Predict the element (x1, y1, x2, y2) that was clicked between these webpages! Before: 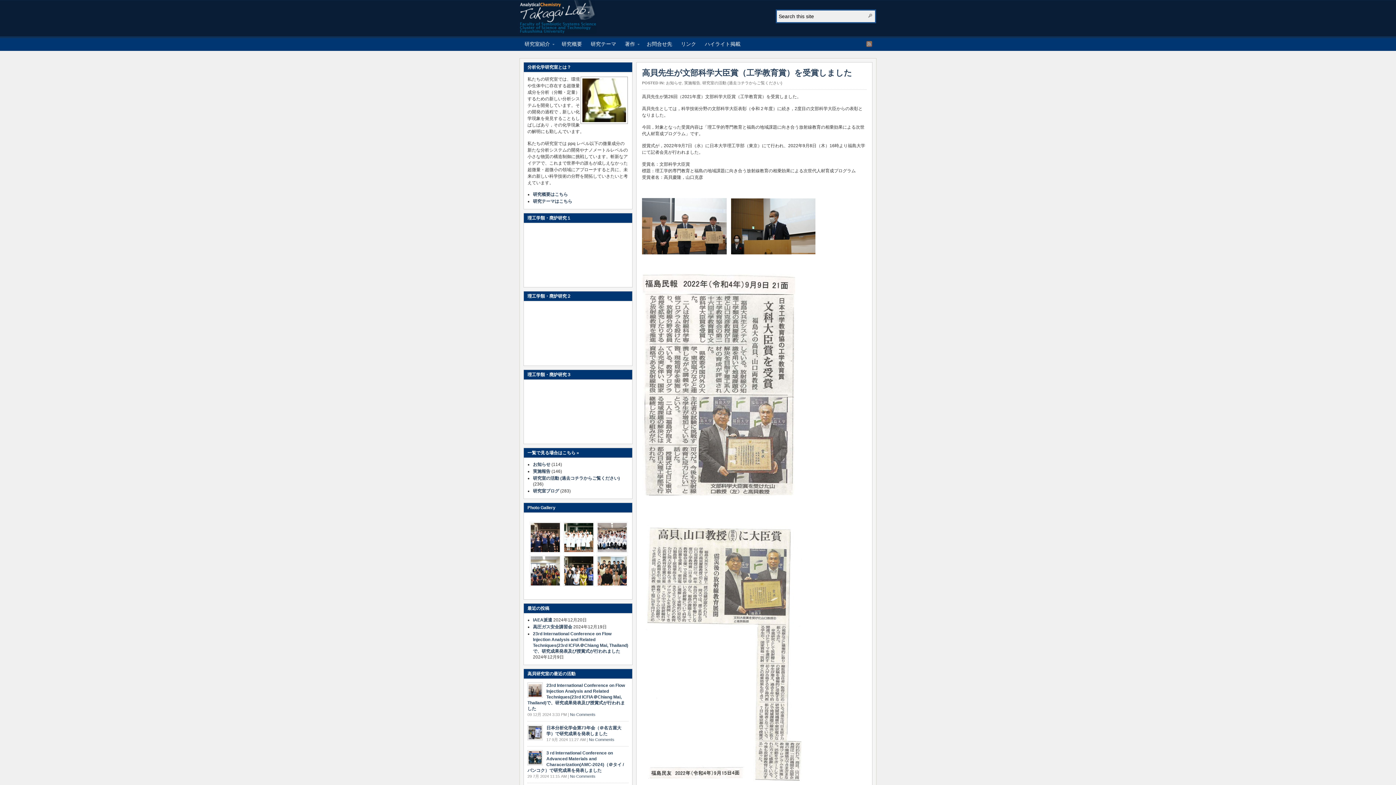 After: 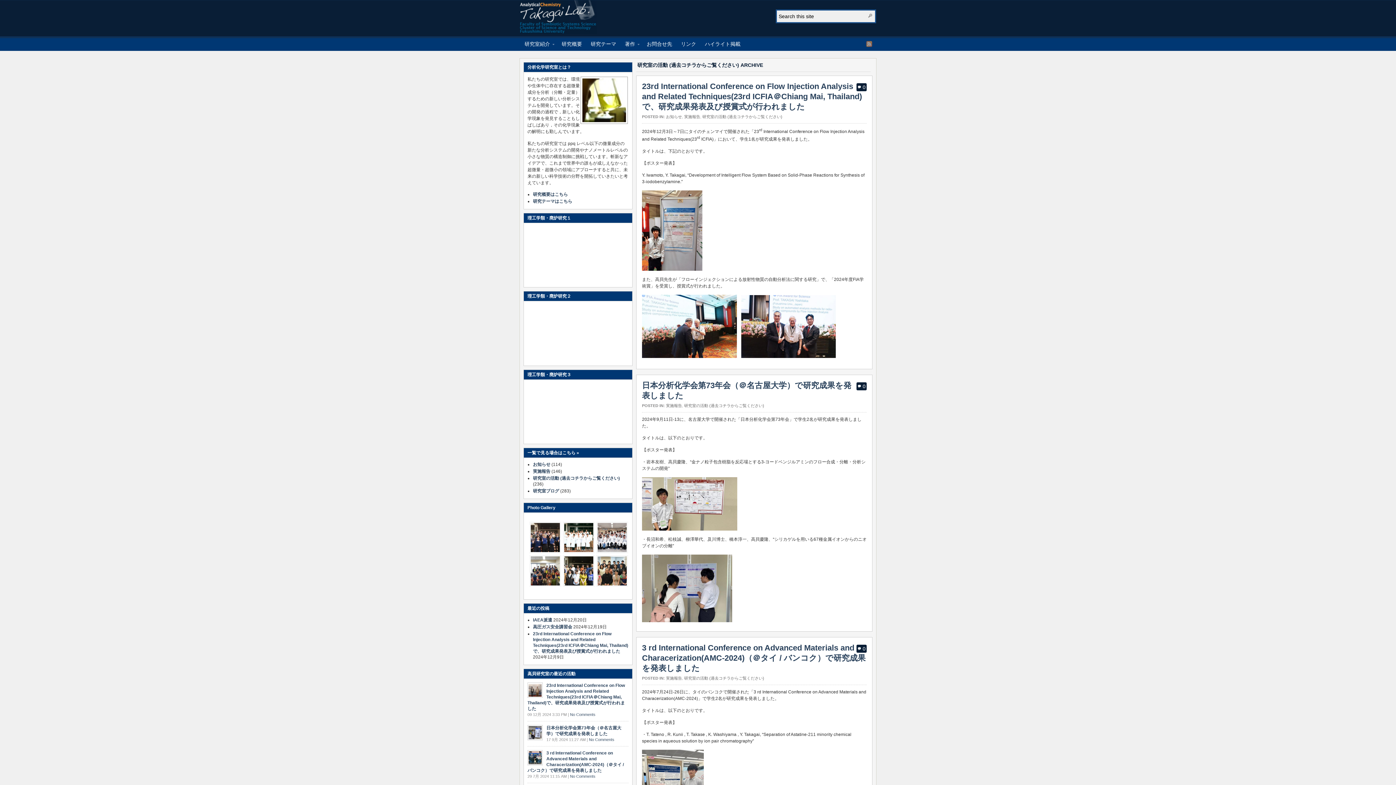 Action: label: 研究室の活動 (過去コチラからご覧ください) bbox: (533, 476, 620, 481)